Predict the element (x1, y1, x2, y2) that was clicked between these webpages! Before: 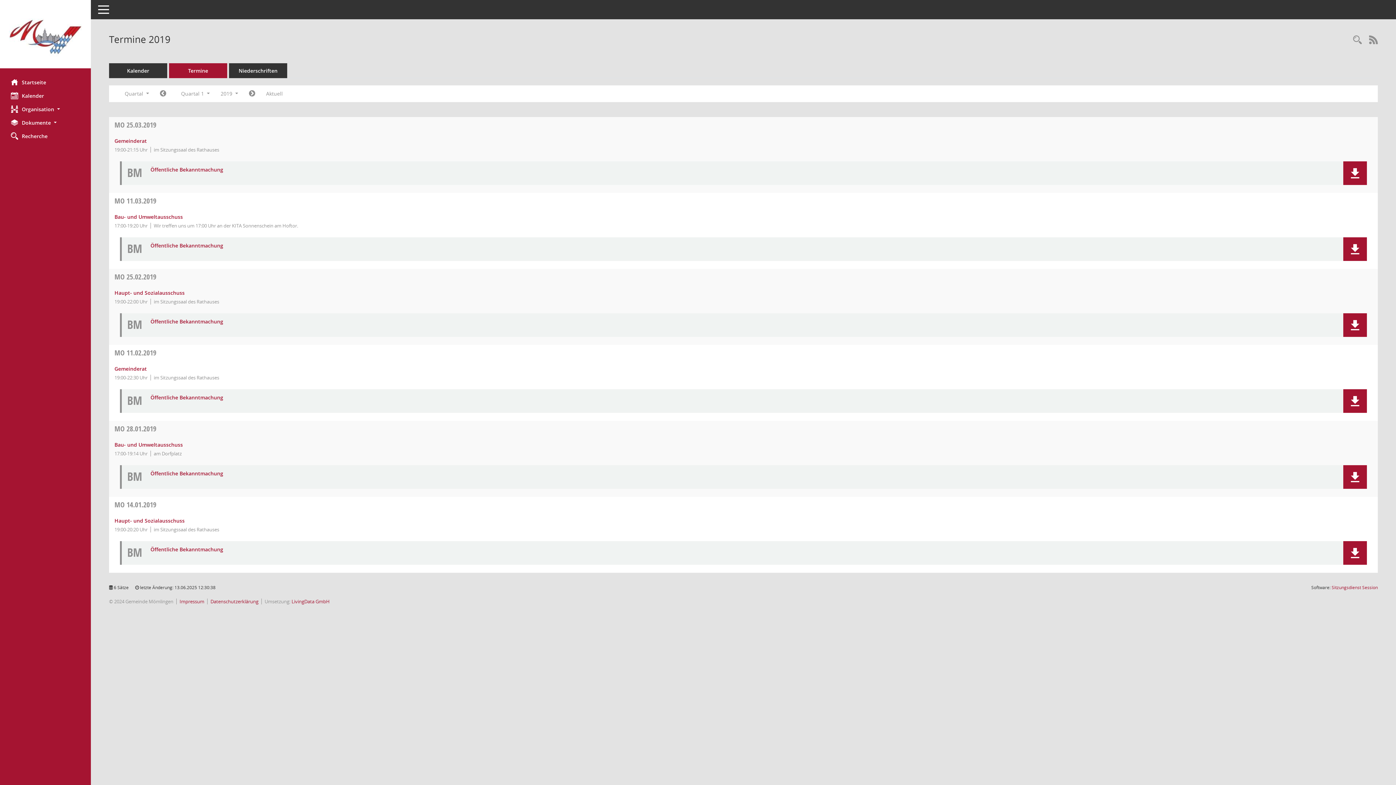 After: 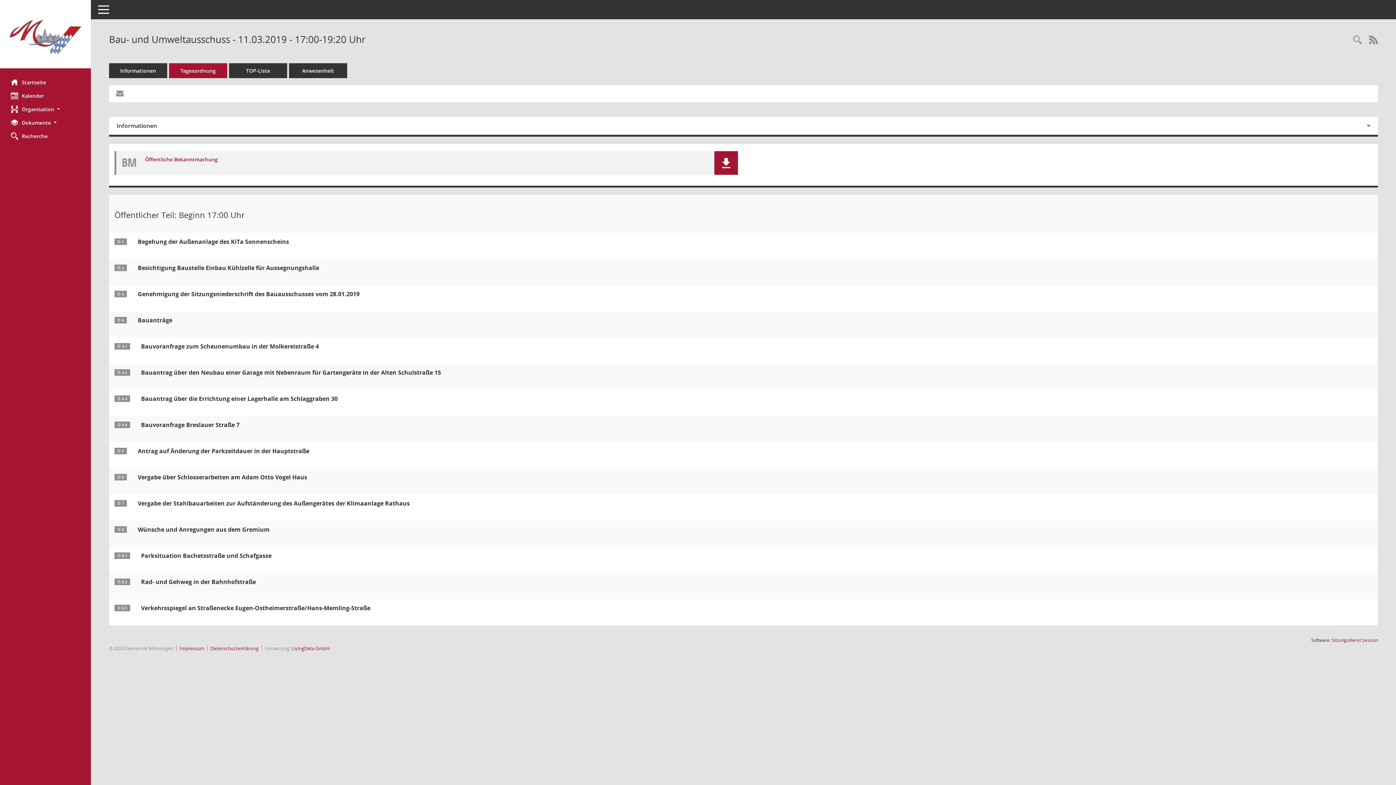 Action: label: Details anzeigen: Bau- und Umweltausschuss 11.03.2019 bbox: (114, 213, 182, 220)